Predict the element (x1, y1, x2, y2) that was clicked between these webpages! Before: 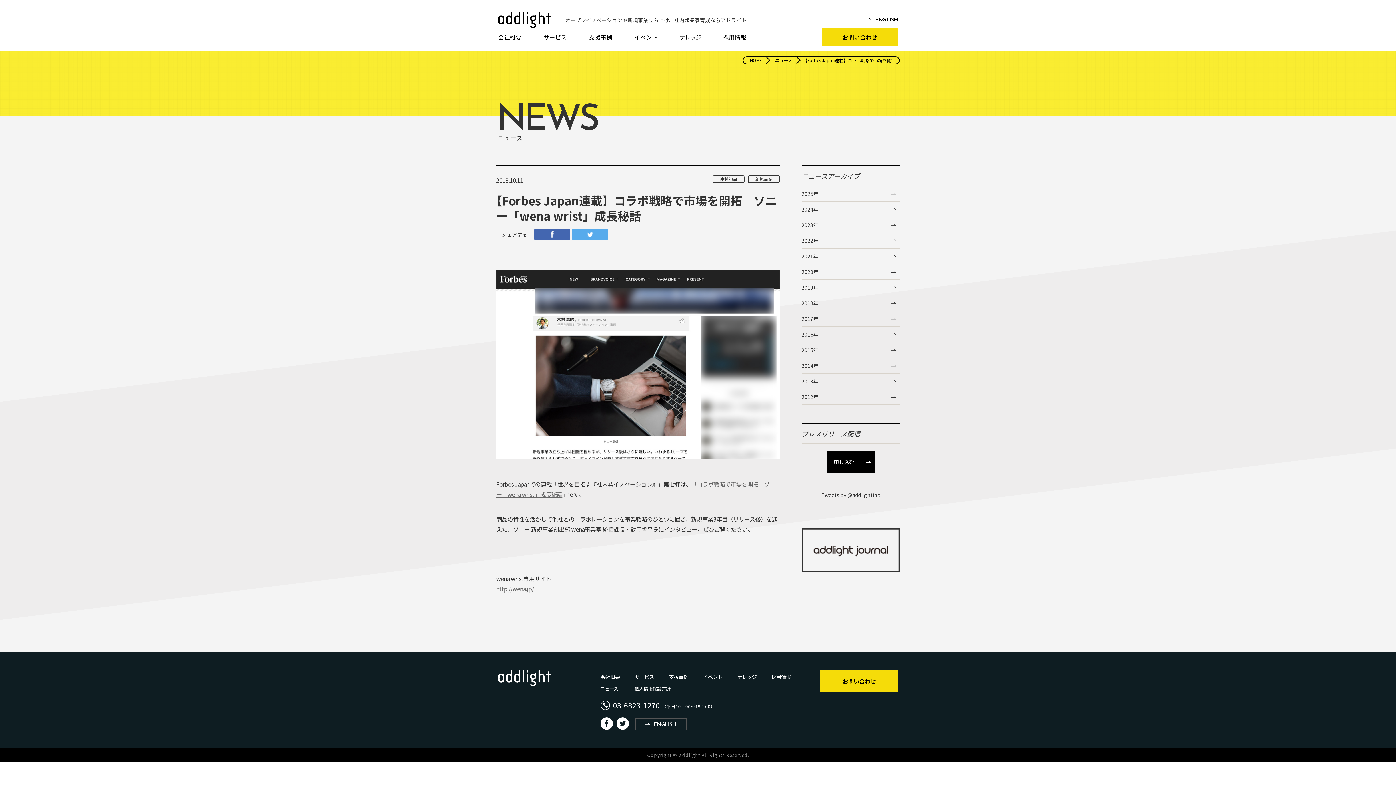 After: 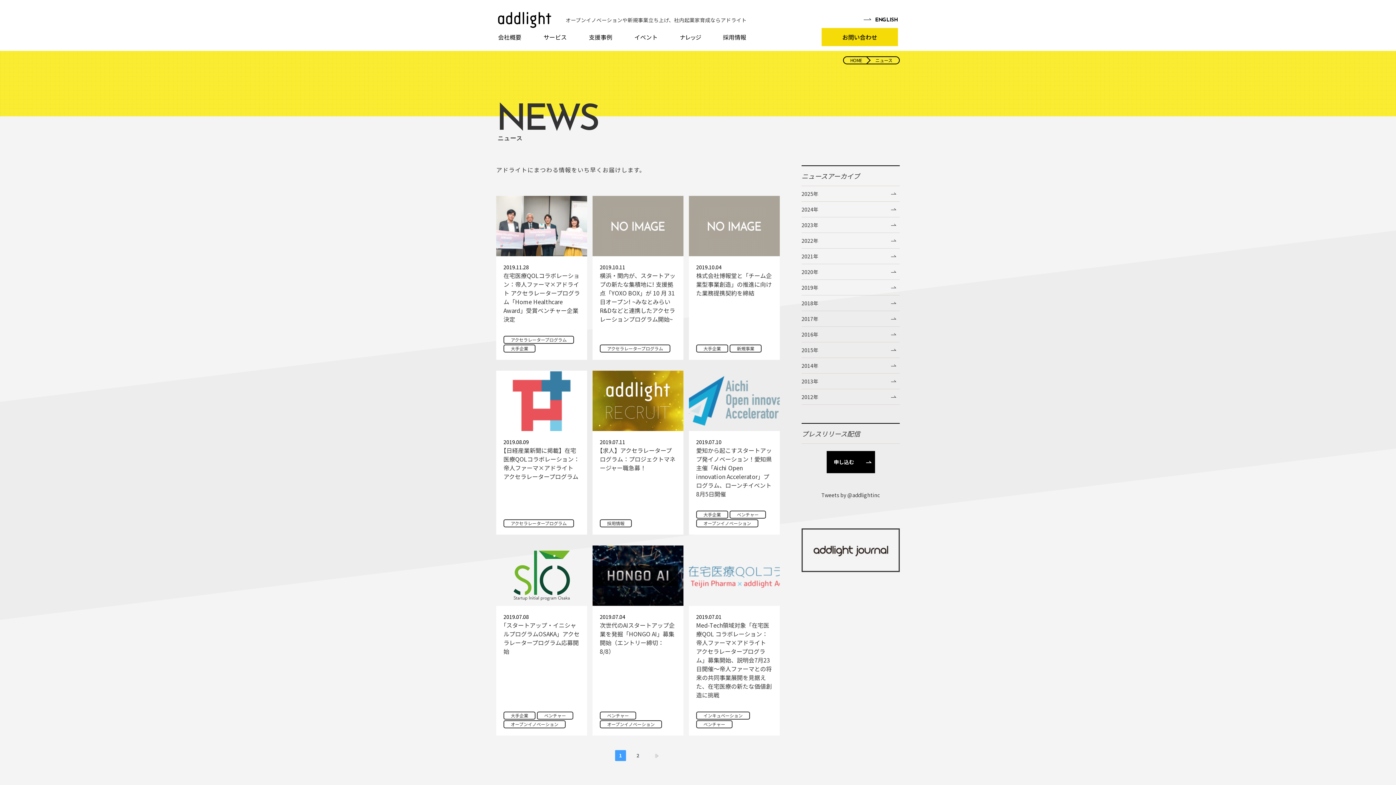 Action: bbox: (801, 280, 900, 295) label: 2019年